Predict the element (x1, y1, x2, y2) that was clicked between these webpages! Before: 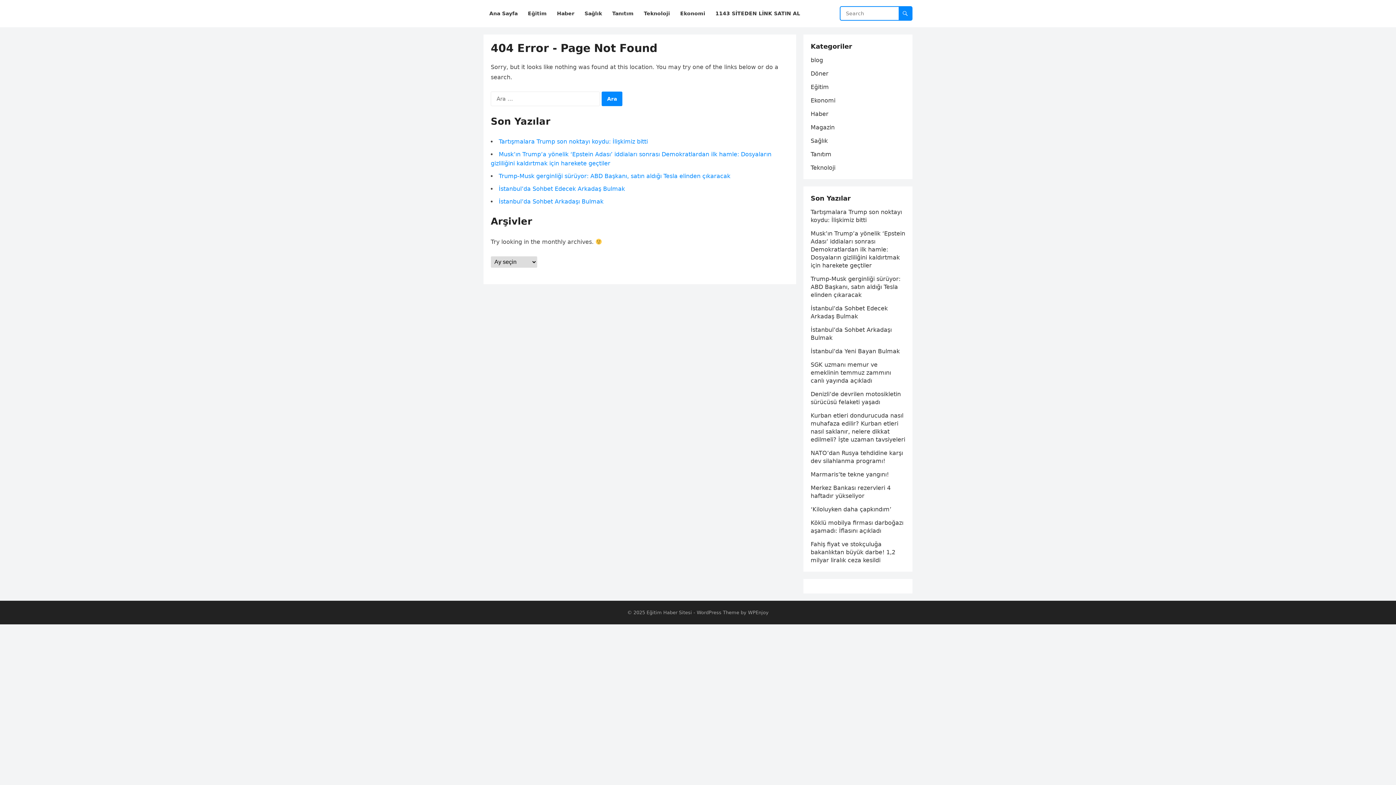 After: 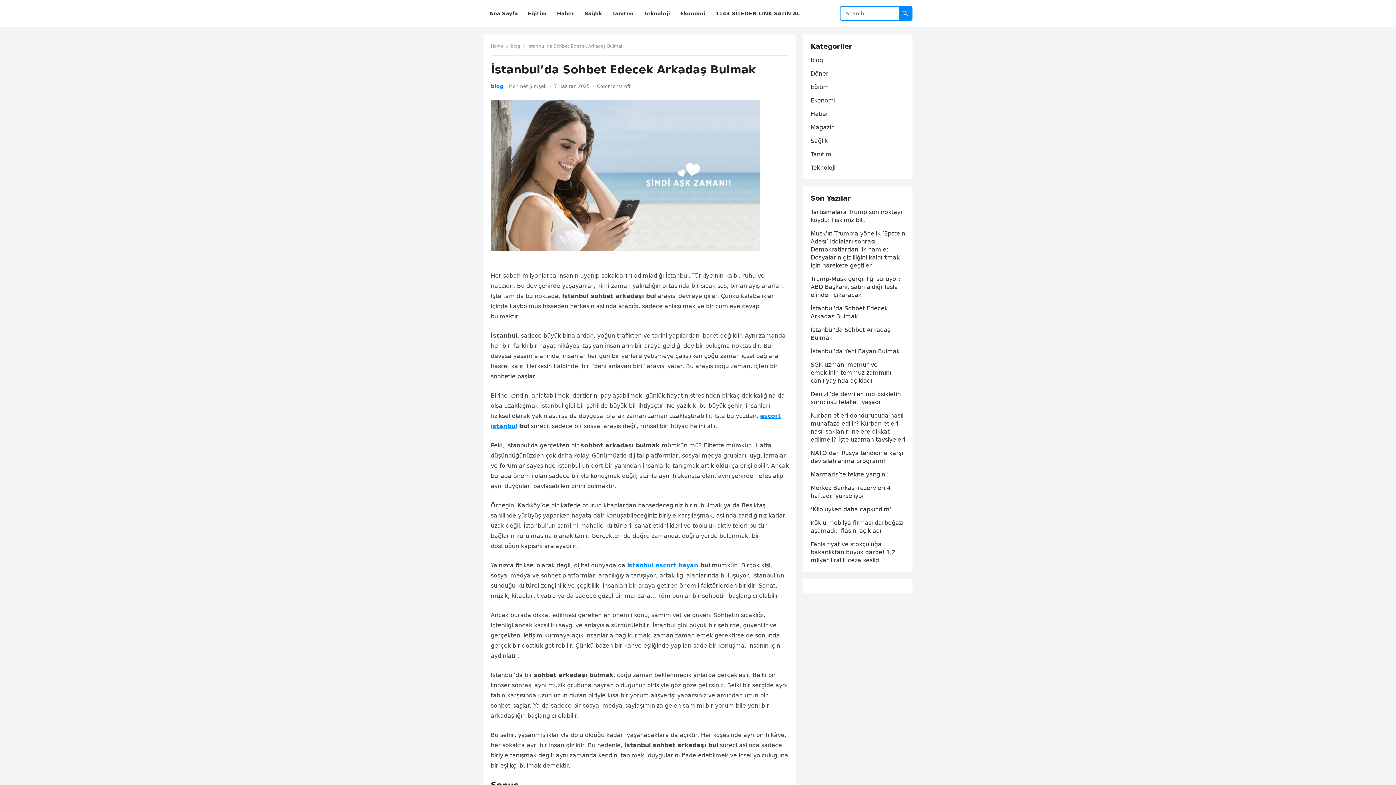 Action: bbox: (498, 185, 625, 192) label: İstanbul’da Sohbet Edecek Arkadaş Bulmak